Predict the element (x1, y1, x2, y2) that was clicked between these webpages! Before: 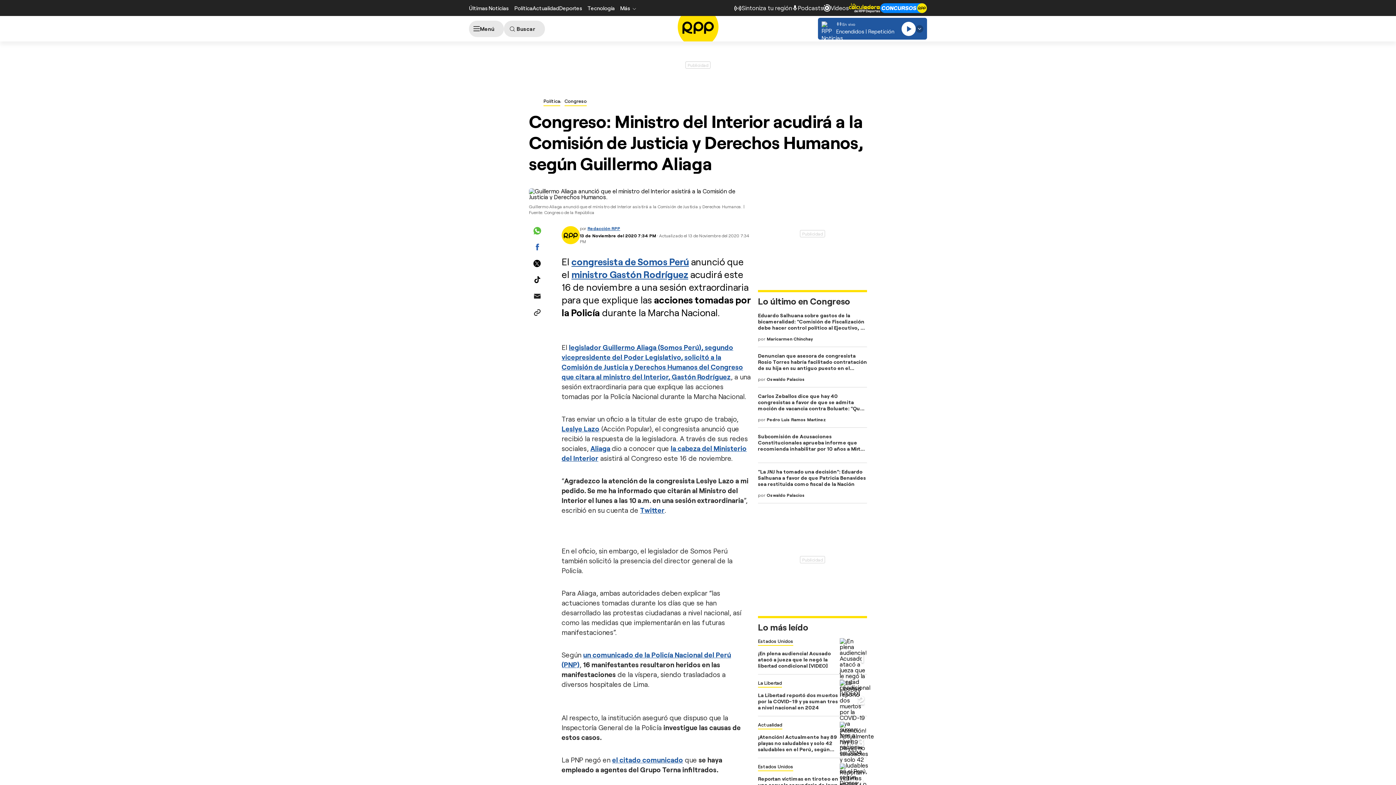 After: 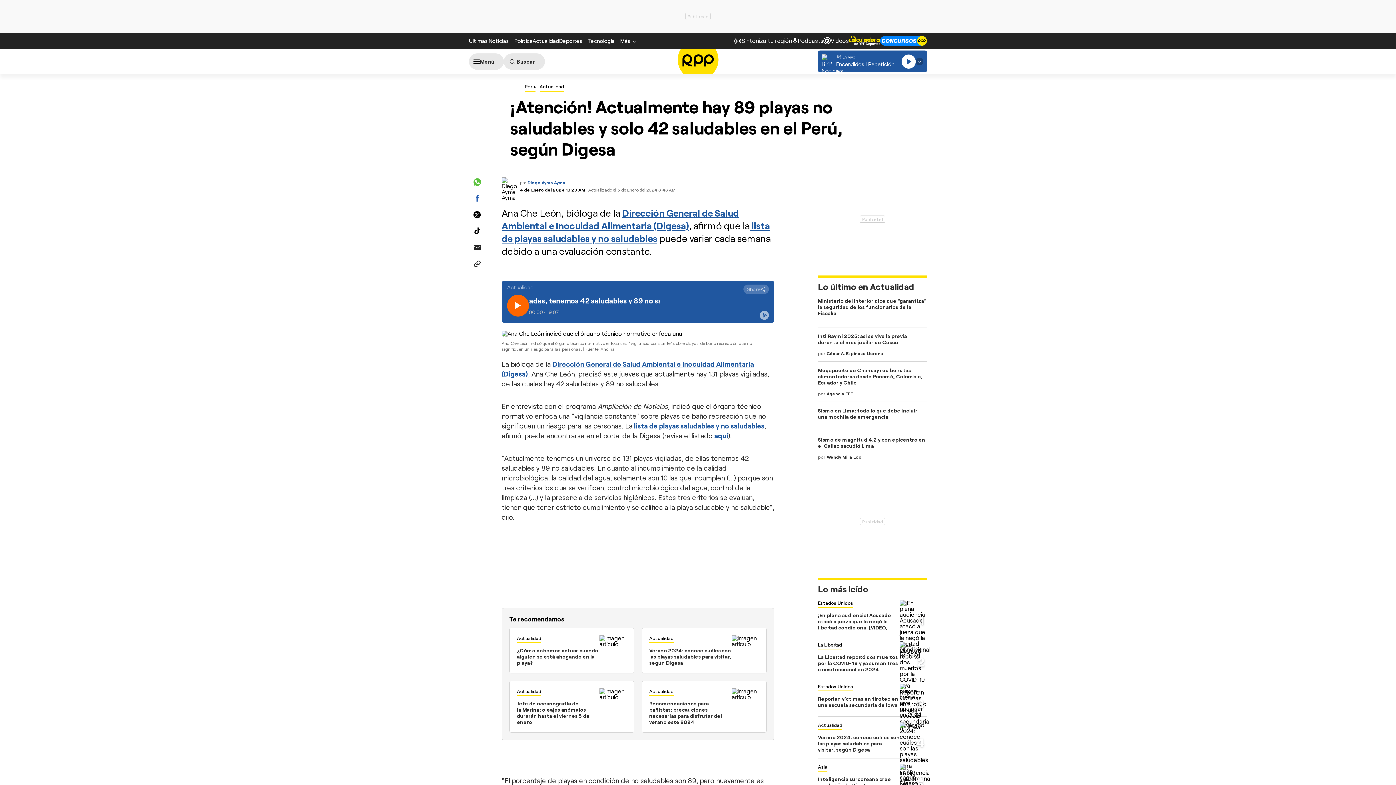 Action: bbox: (758, 734, 837, 758) label: ¡Atención! Actualmente hay 89 playas no saludables y solo 42 saludables en el Perú, según Digesa